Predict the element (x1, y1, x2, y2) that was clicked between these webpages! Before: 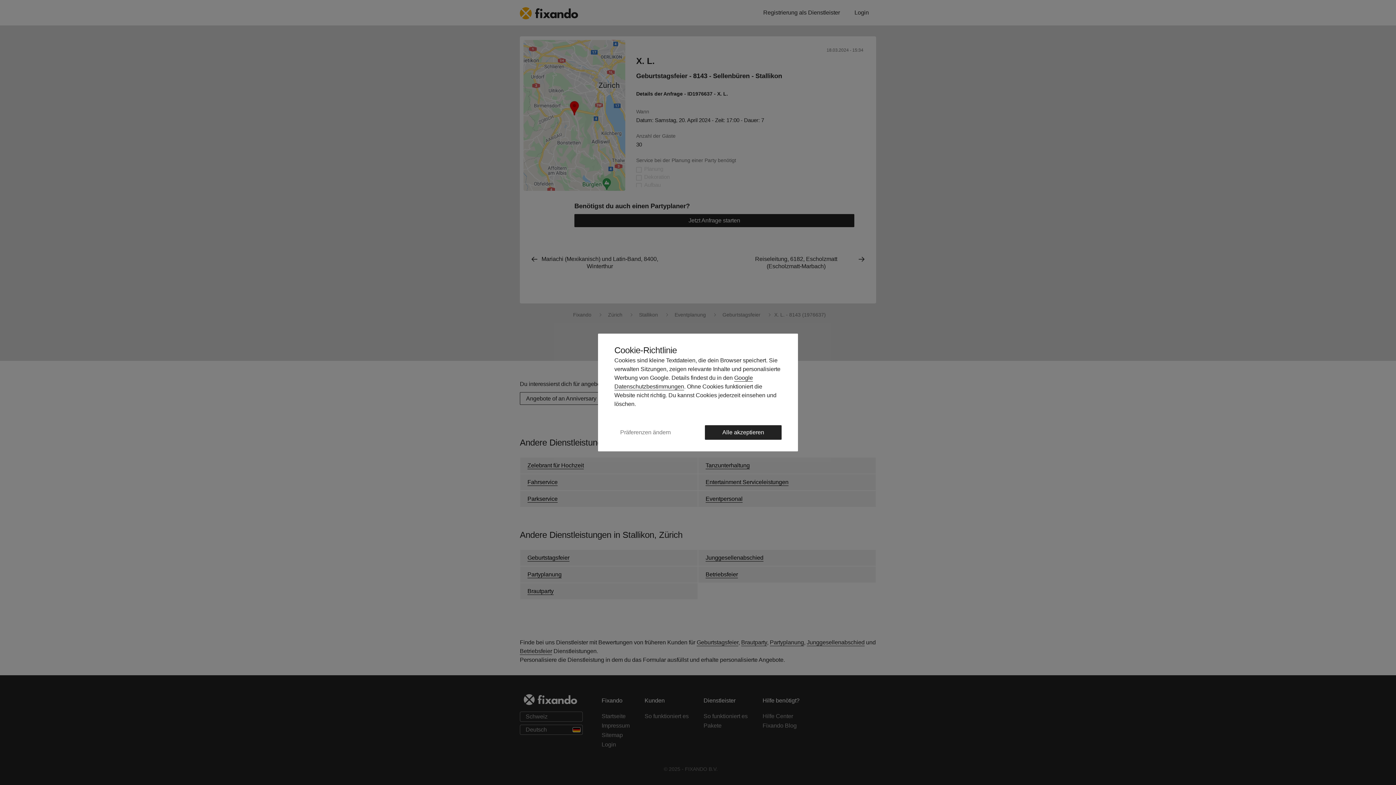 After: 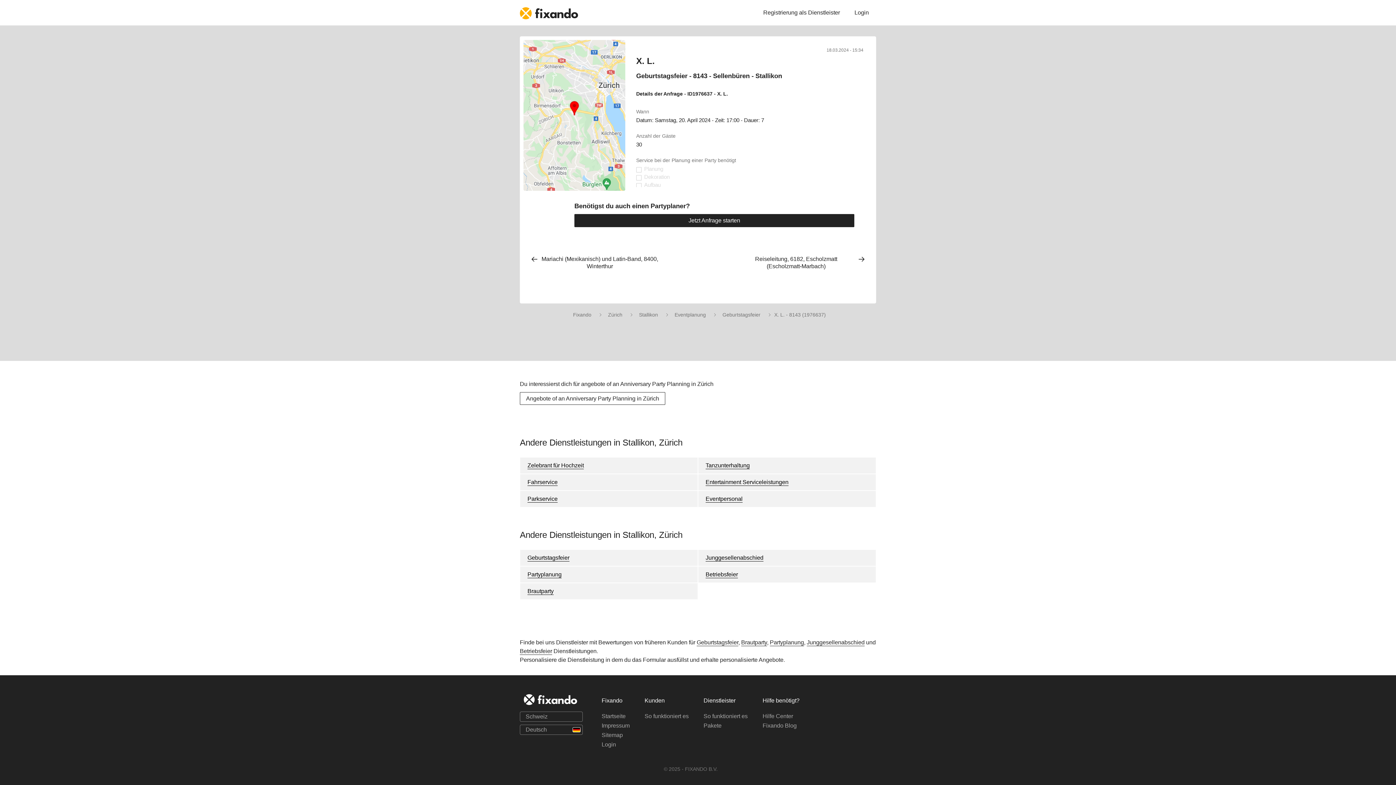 Action: bbox: (705, 425, 781, 440) label: Alle akzeptieren